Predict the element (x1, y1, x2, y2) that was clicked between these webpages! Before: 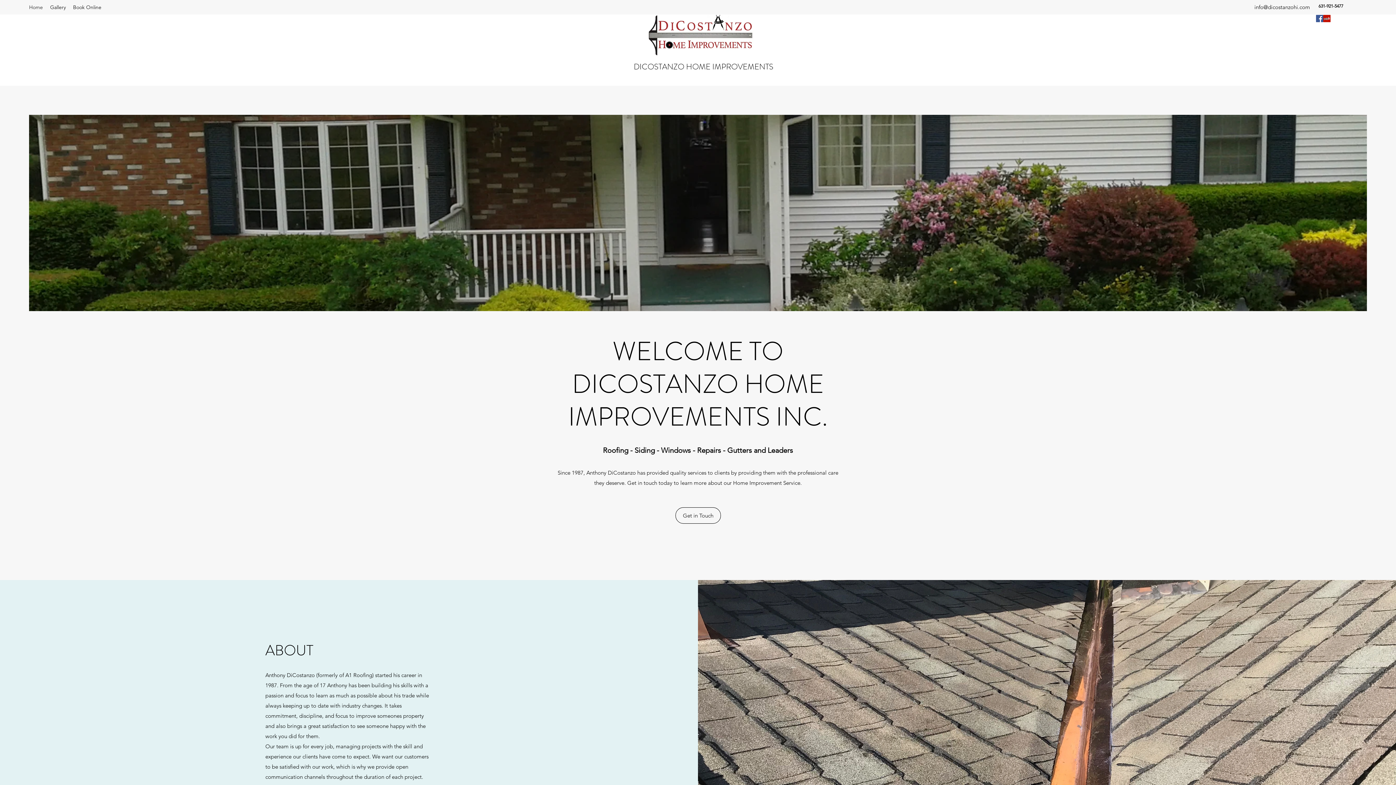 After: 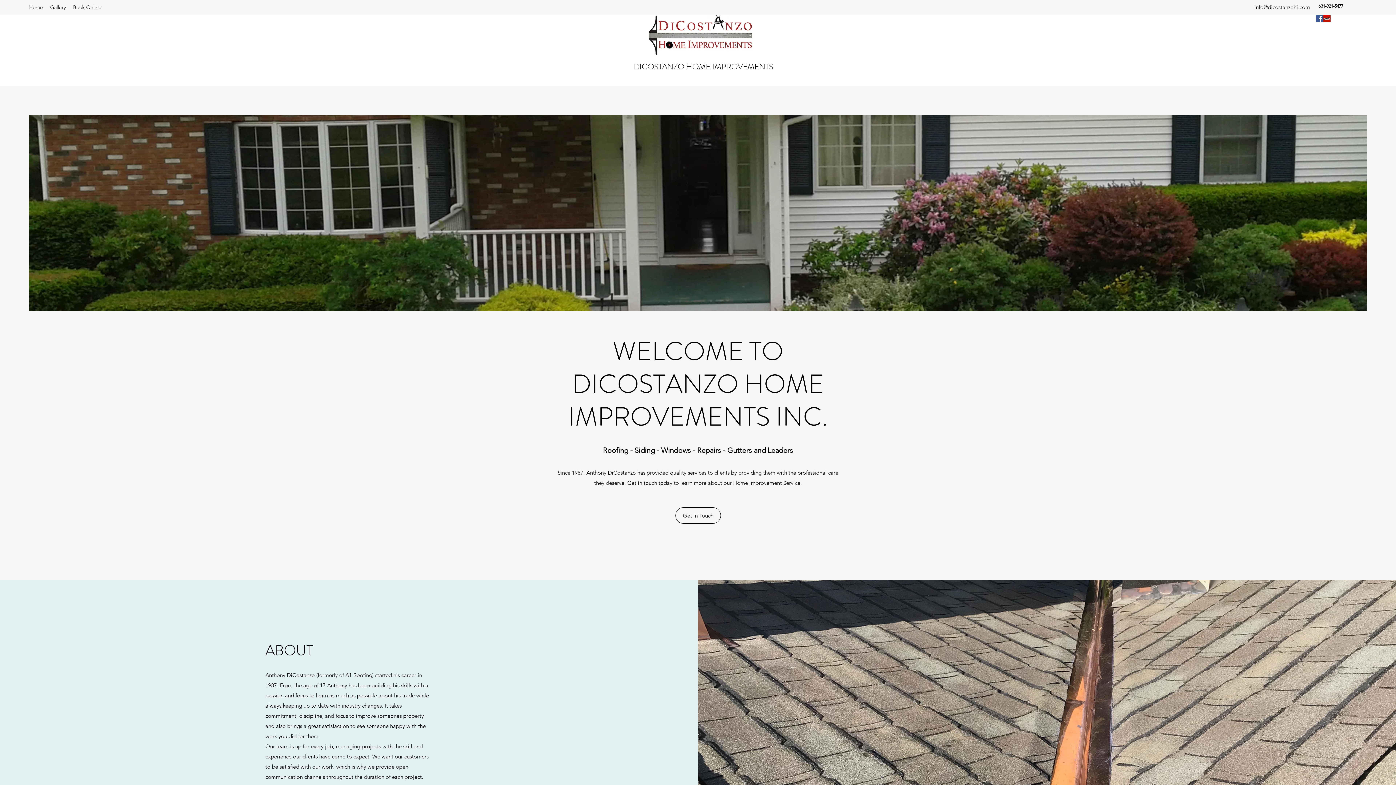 Action: bbox: (1323, 14, 1330, 22) label: Yelp Social Icon